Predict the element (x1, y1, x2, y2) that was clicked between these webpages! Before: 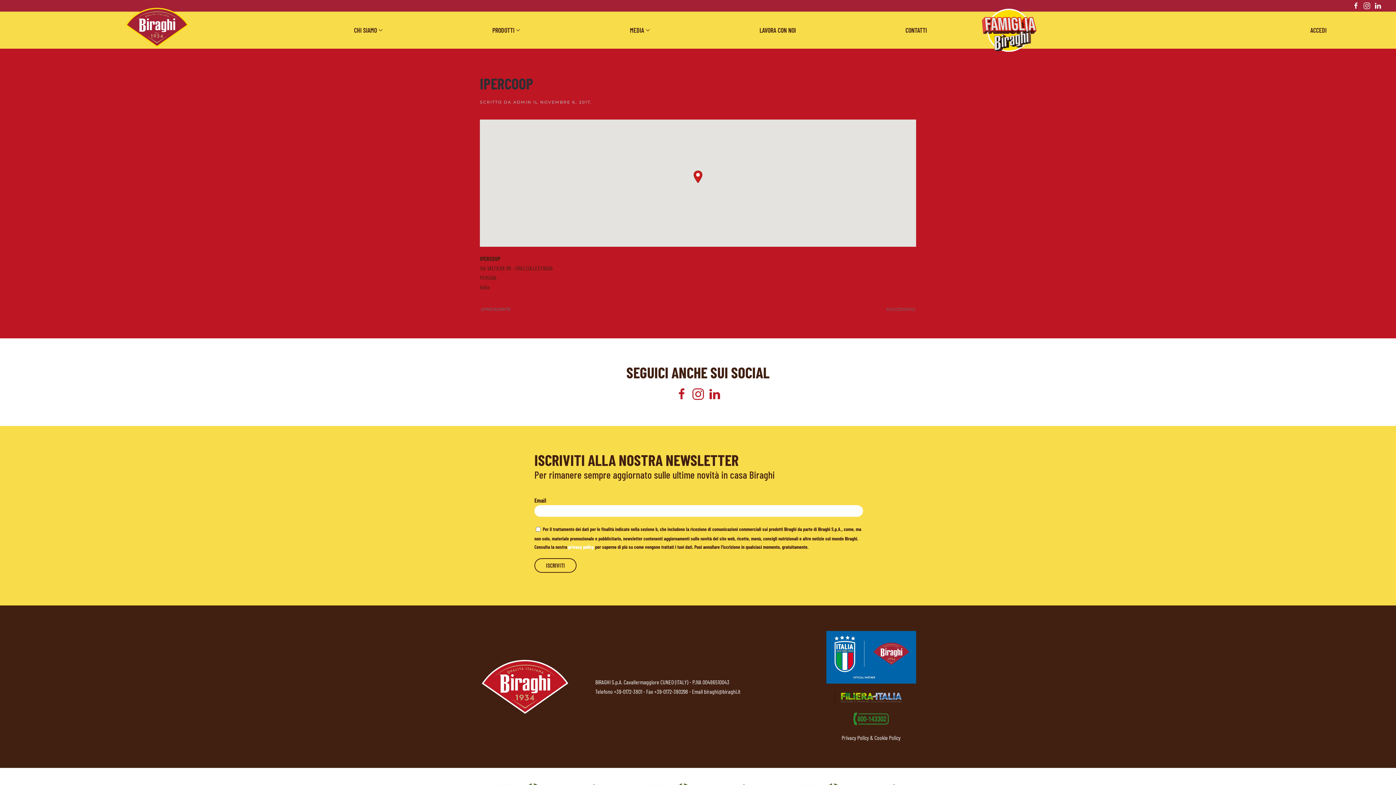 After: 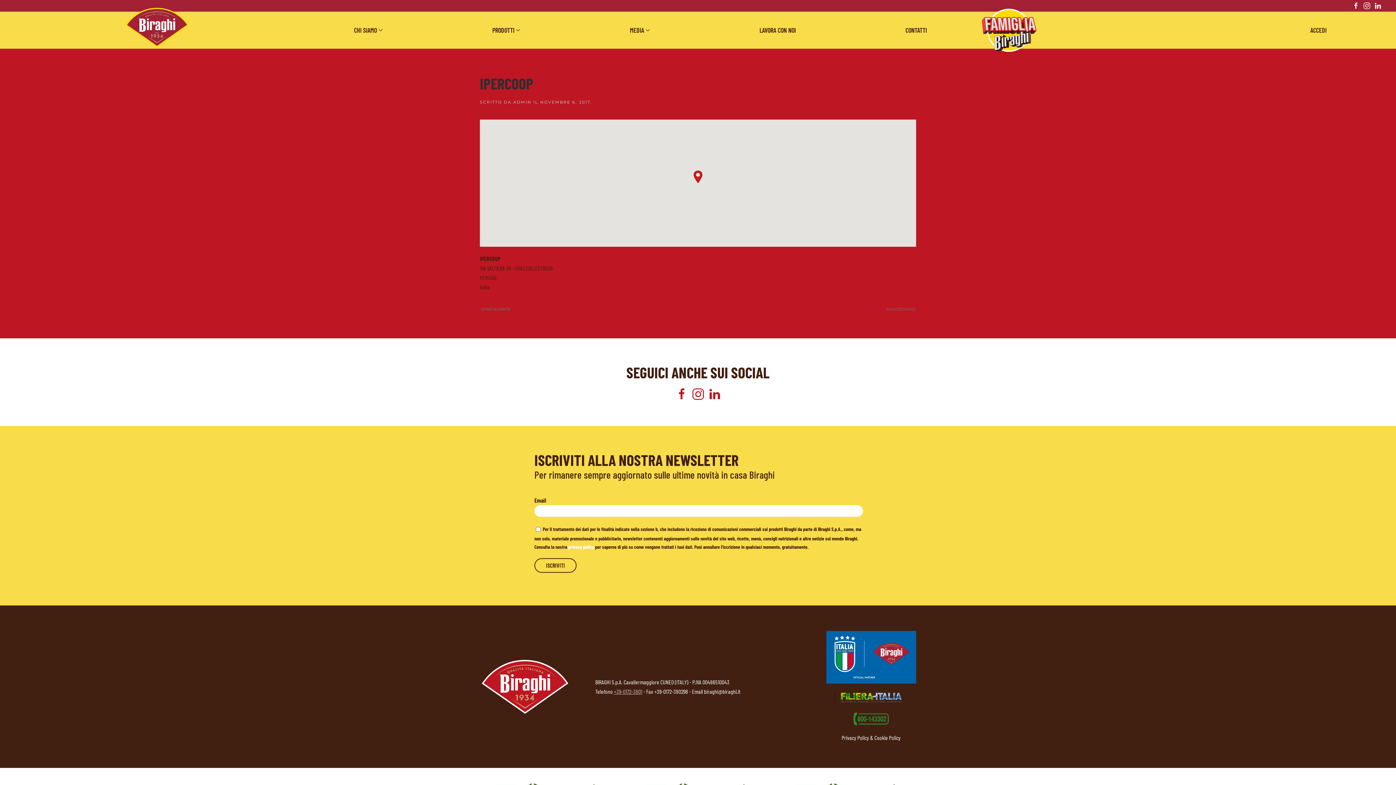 Action: bbox: (614, 688, 642, 695) label: +39-0172-3801